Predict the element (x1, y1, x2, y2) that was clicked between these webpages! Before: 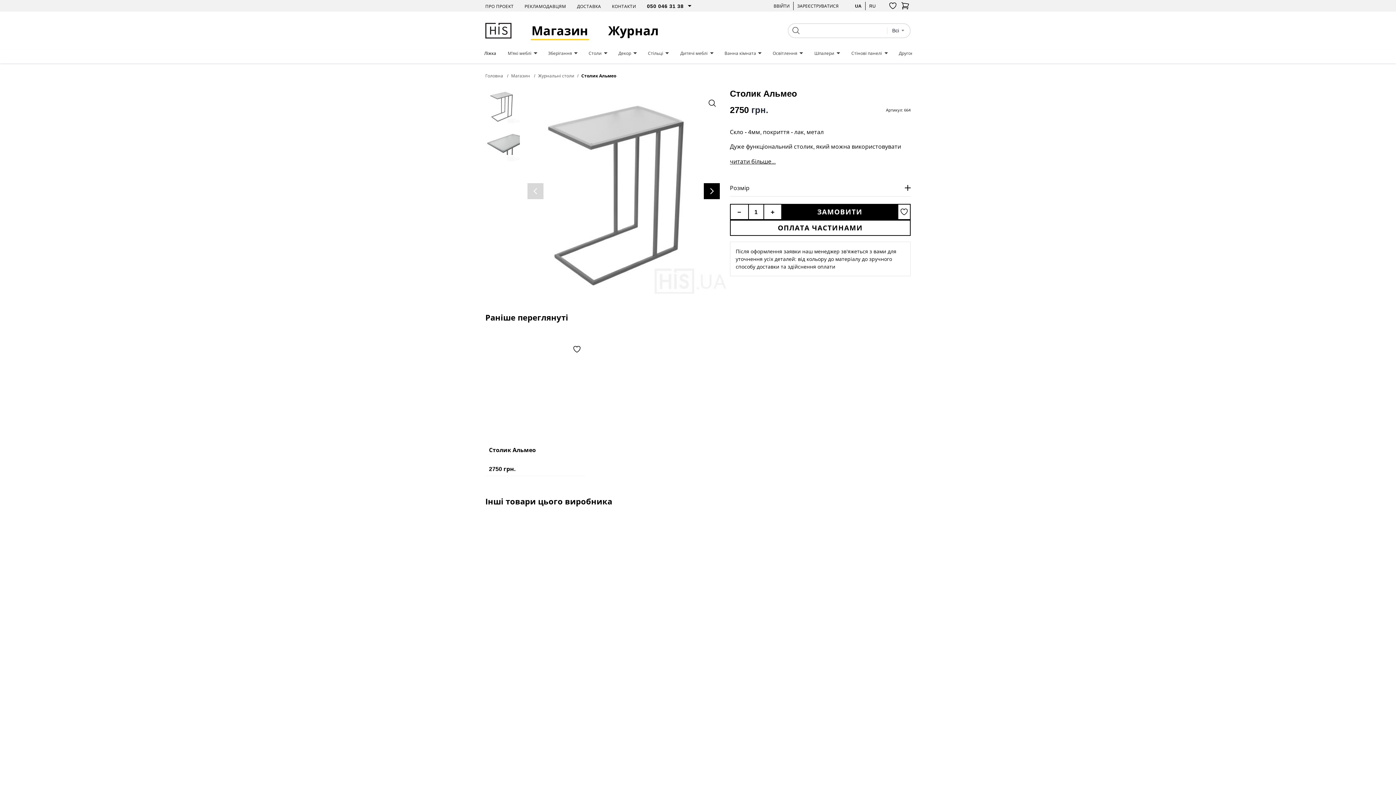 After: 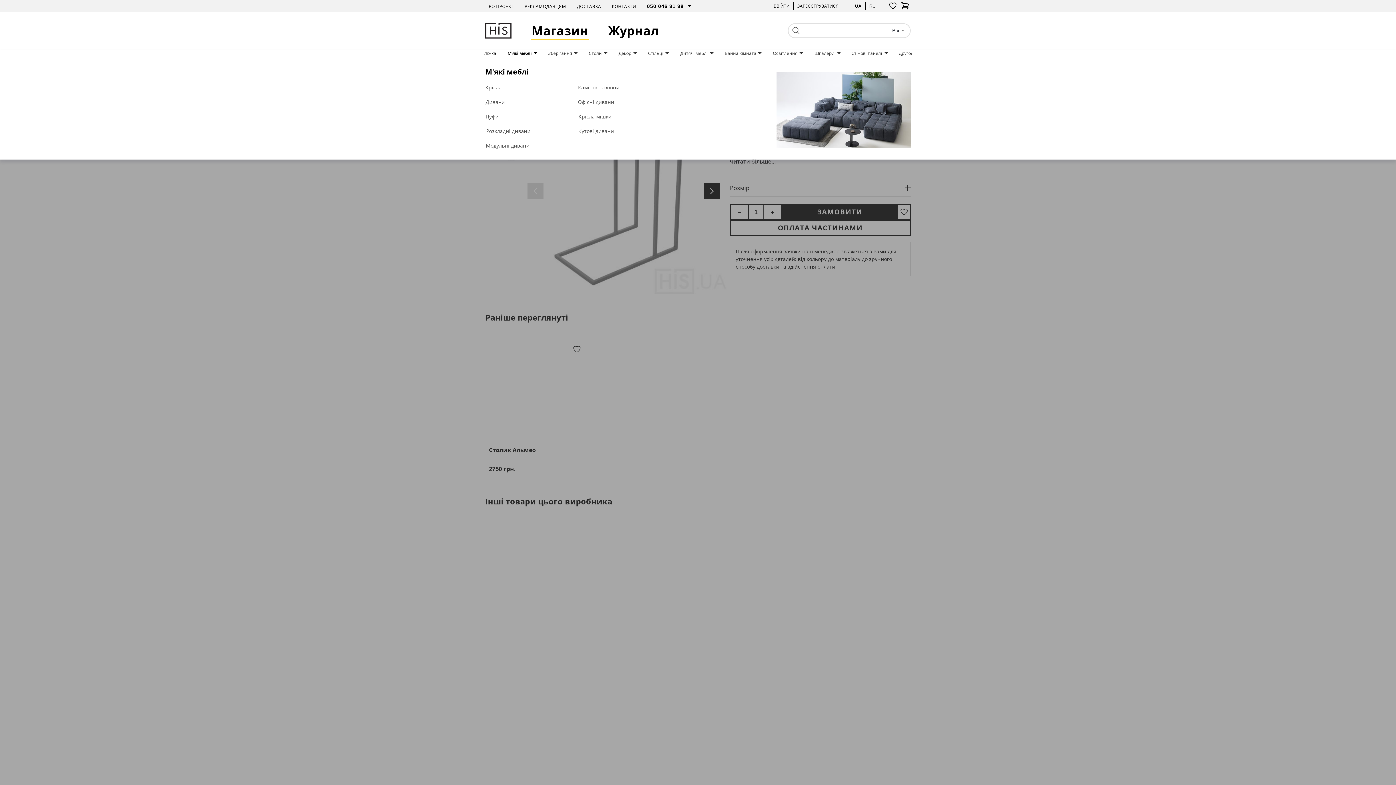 Action: bbox: (507, 50, 537, 56) label: М'які меблі